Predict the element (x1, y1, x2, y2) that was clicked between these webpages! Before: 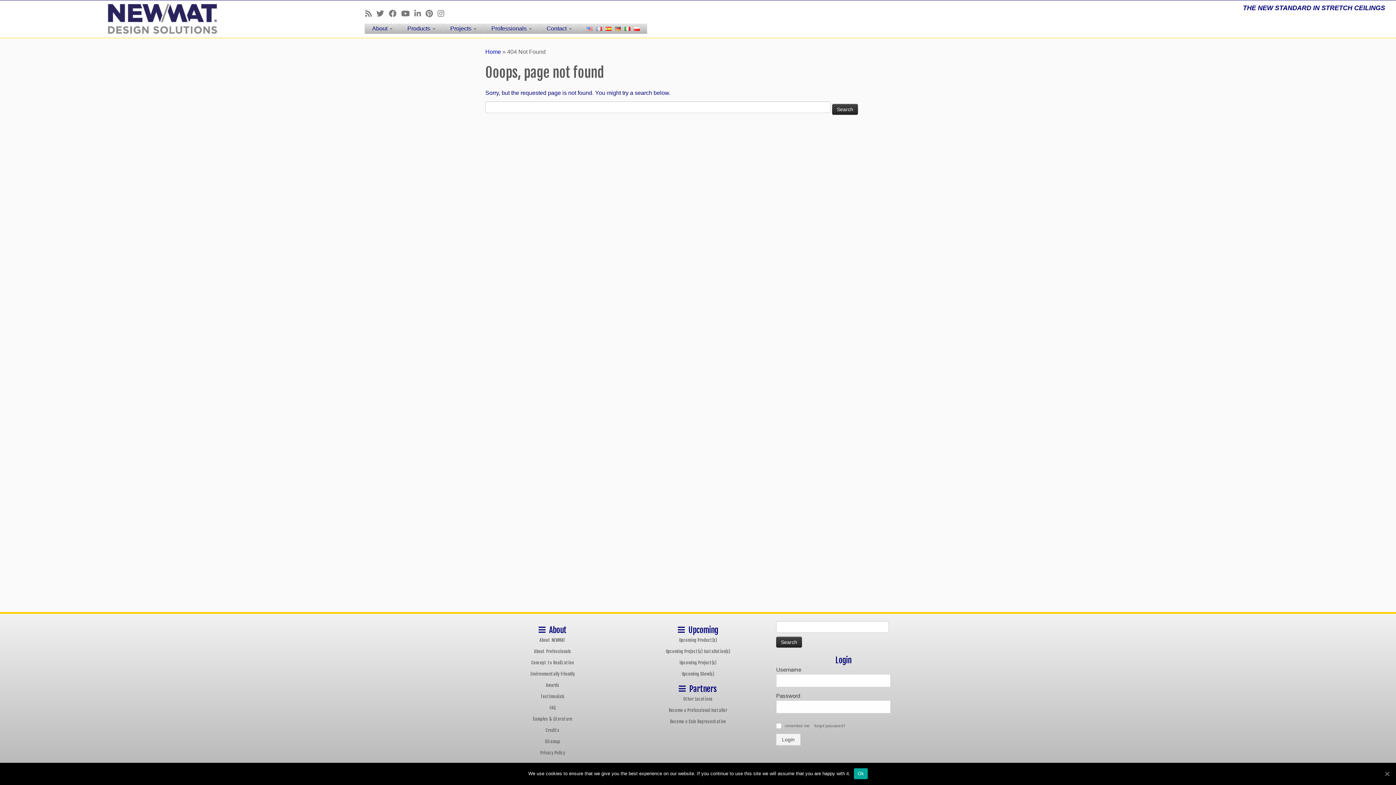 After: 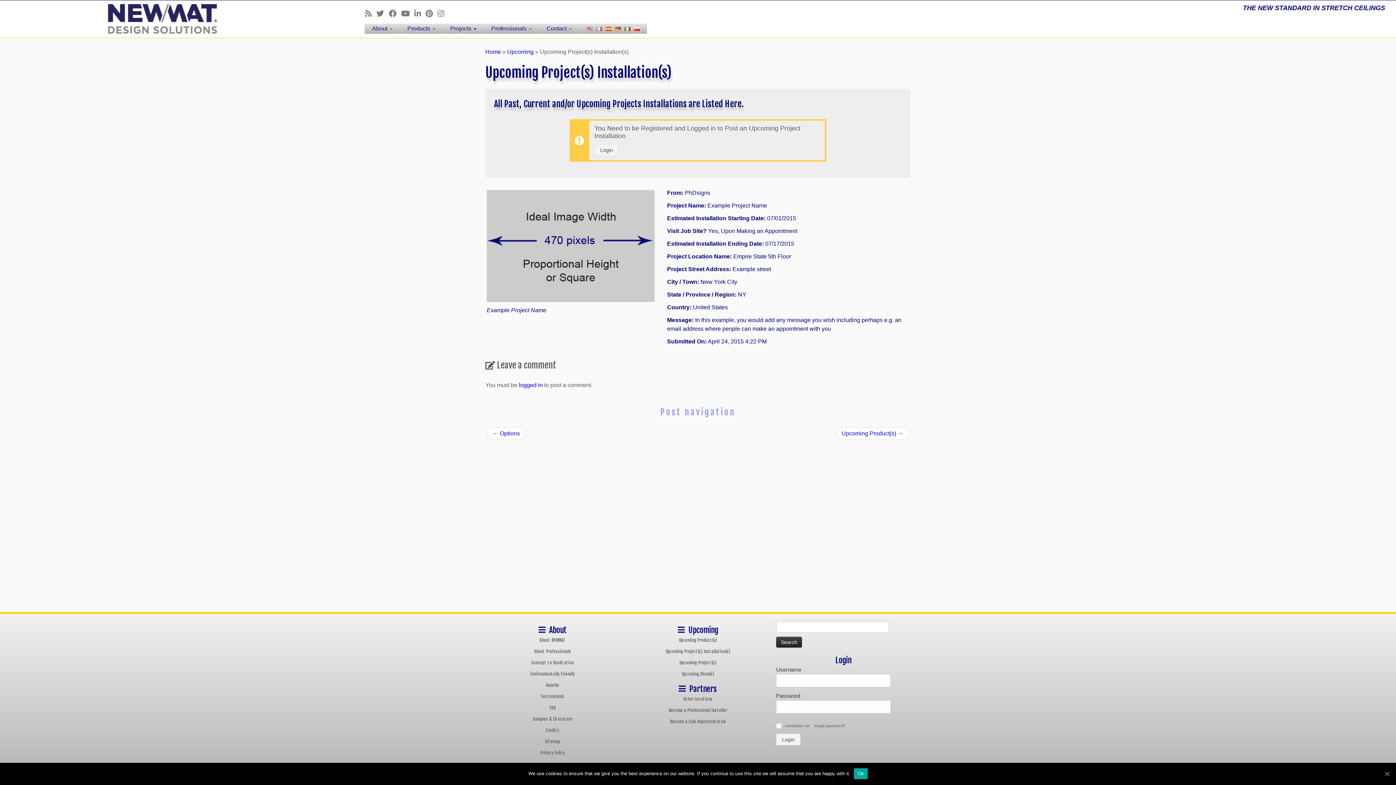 Action: label: Upcoming Project(s) Installation(s) bbox: (630, 647, 765, 656)